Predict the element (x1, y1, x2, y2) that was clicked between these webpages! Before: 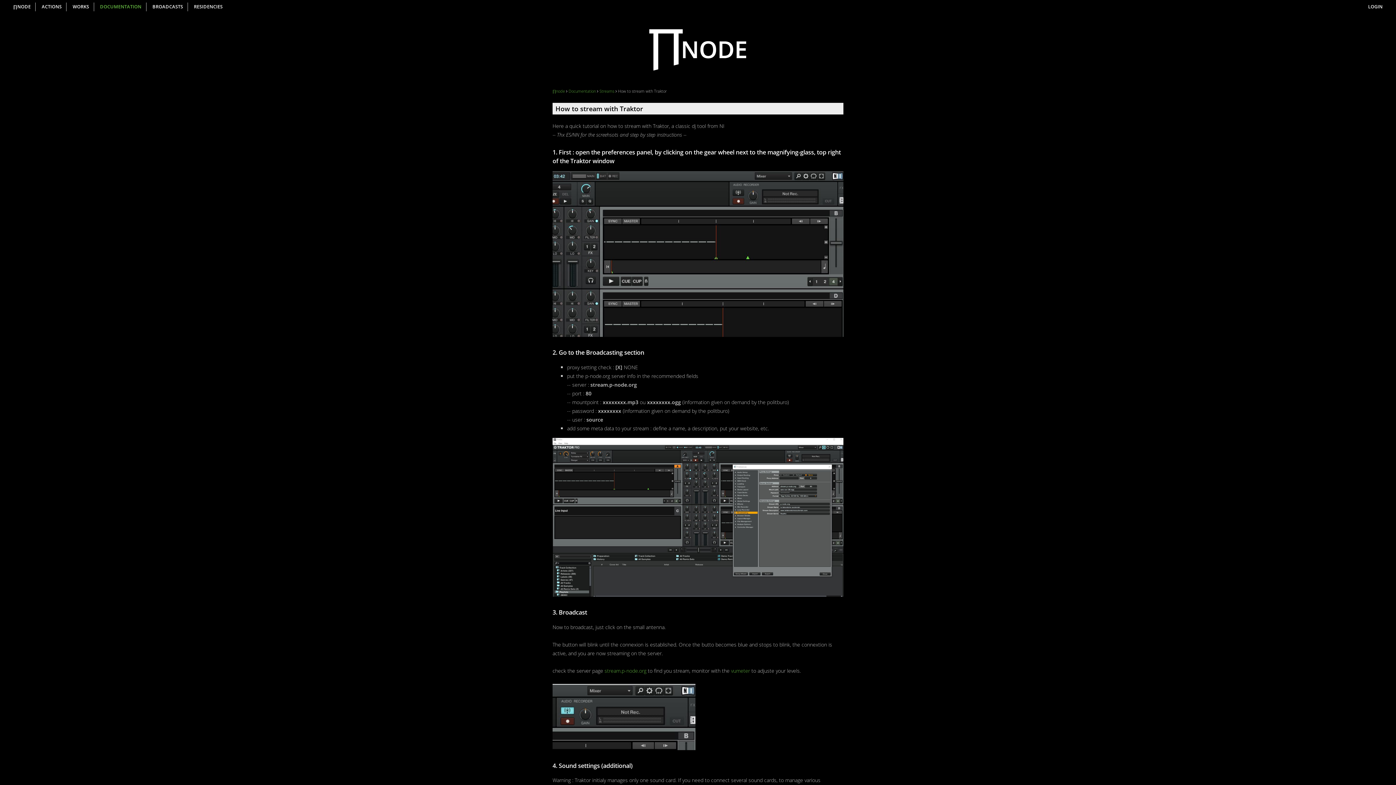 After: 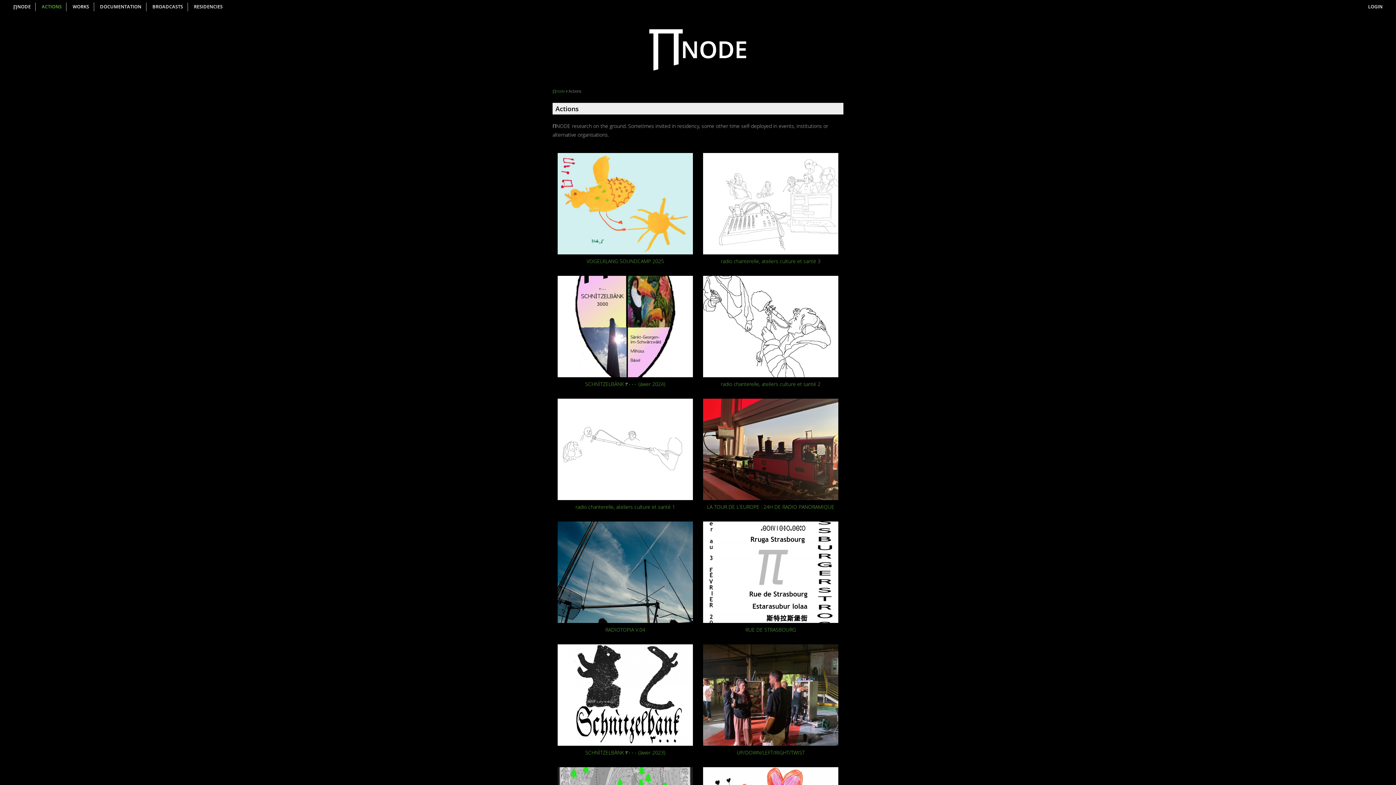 Action: label: ACTIONS bbox: (37, 2, 66, 11)